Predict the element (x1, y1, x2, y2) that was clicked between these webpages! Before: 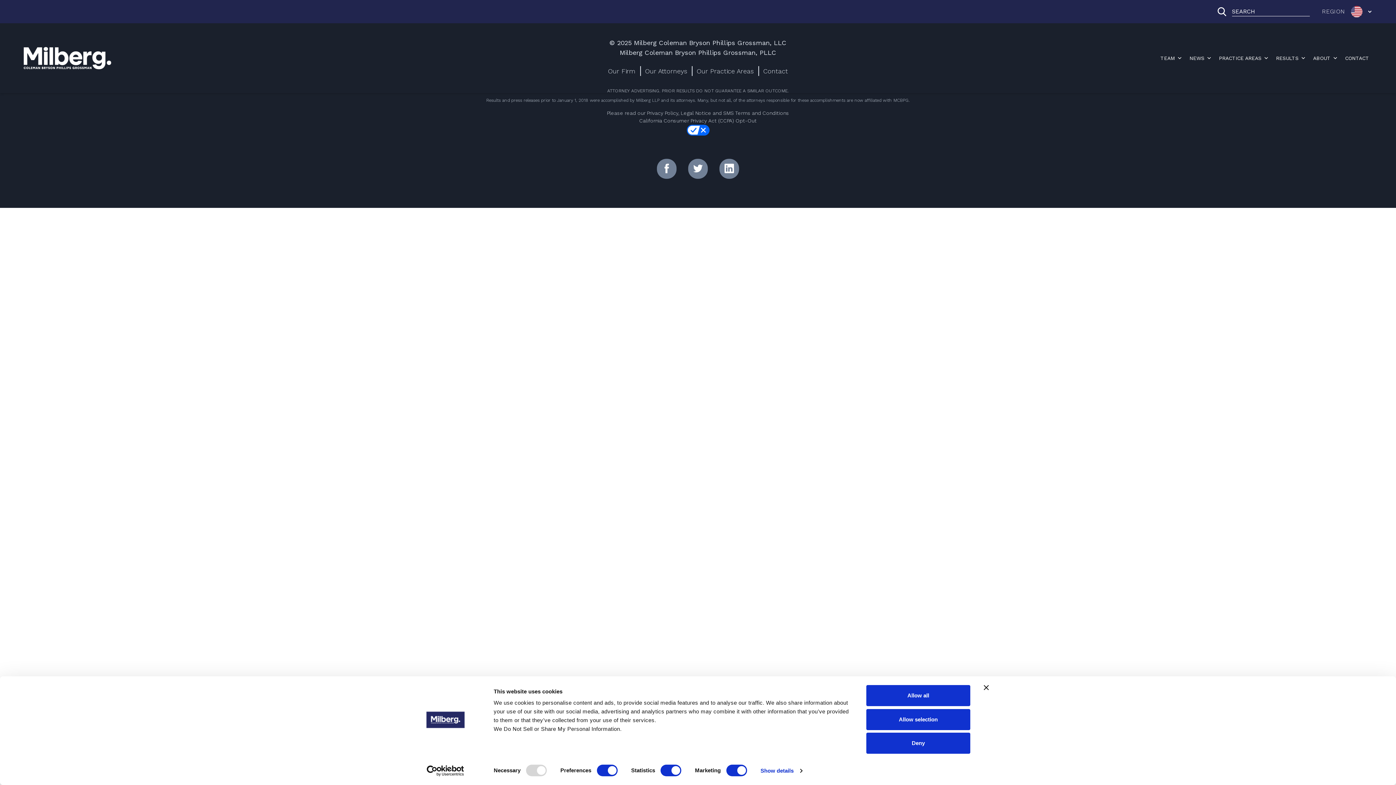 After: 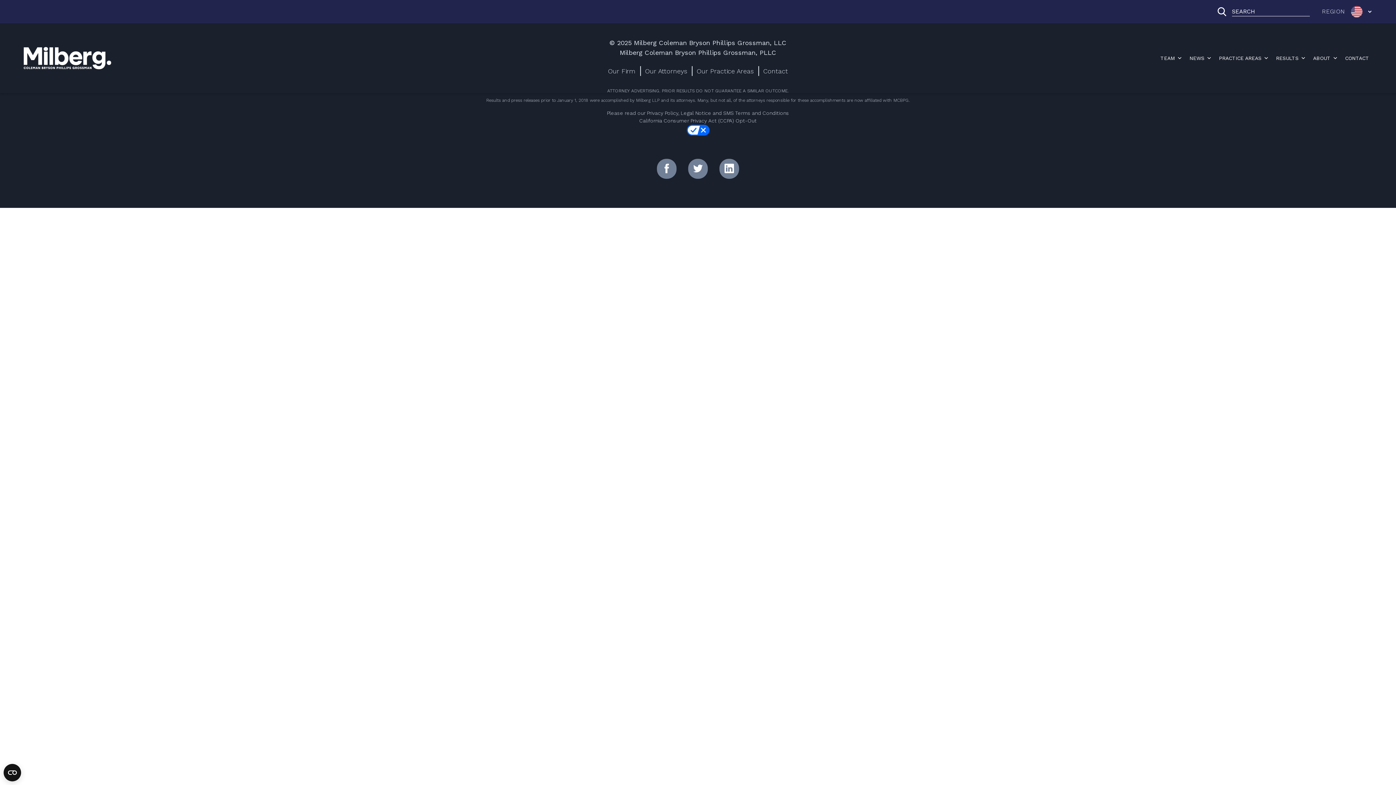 Action: bbox: (866, 733, 970, 754) label: Deny